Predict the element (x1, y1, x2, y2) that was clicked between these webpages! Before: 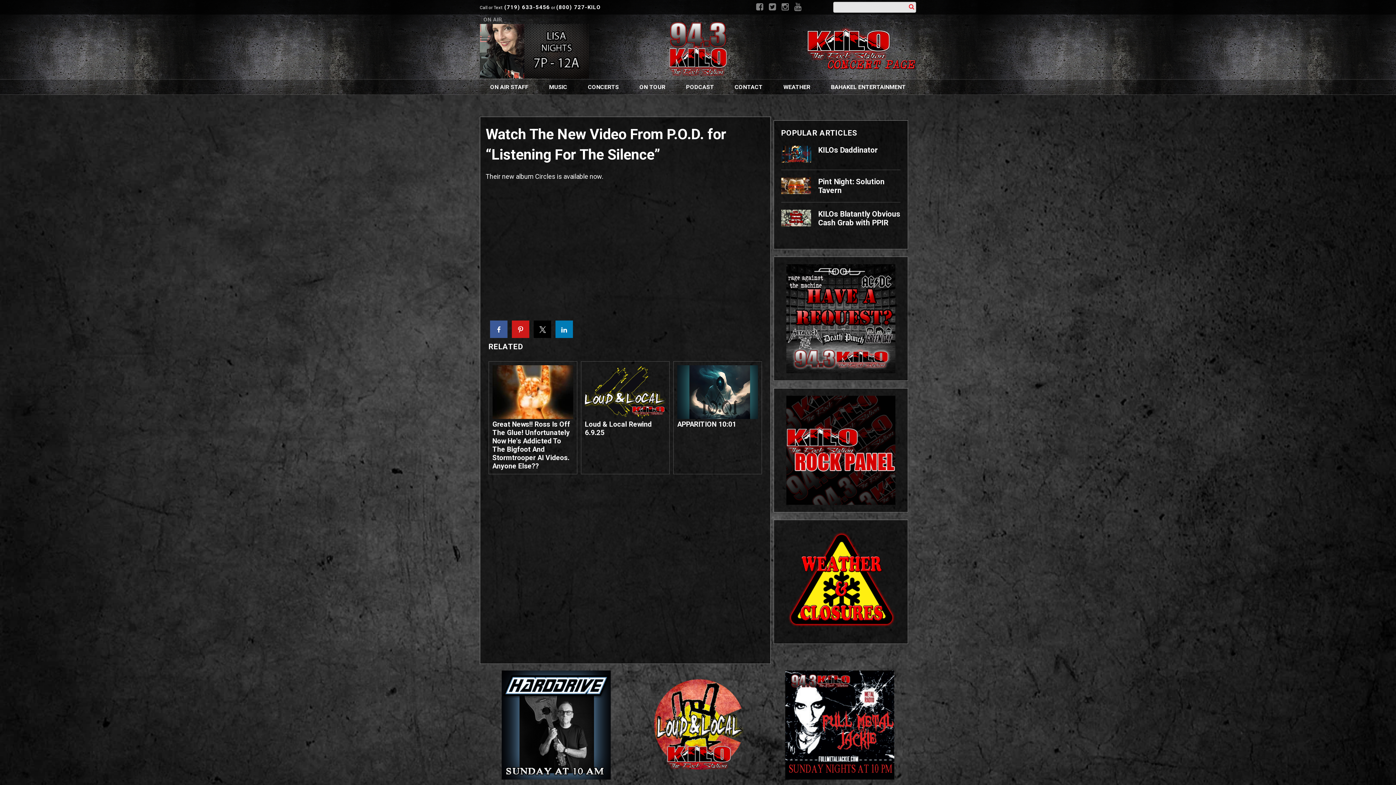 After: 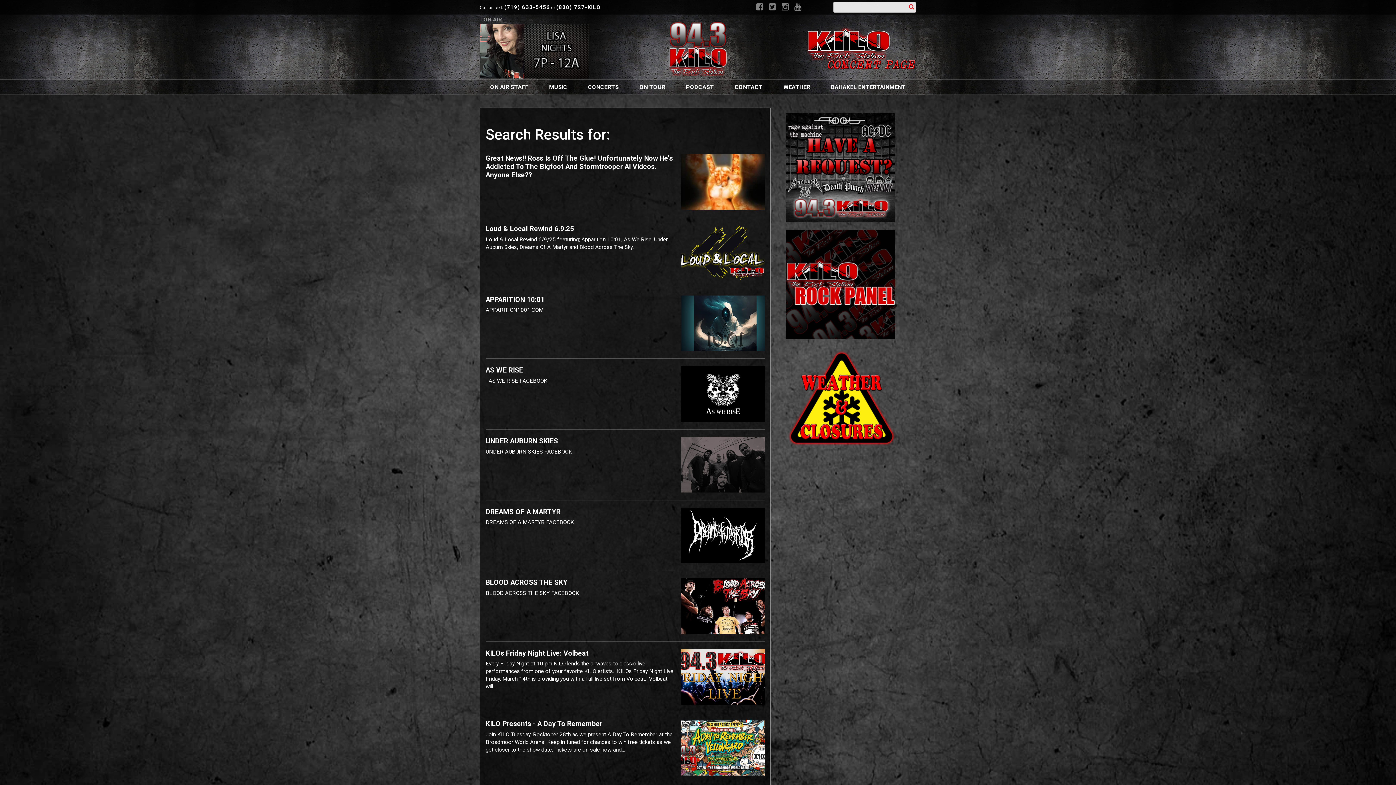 Action: bbox: (909, 3, 914, 10) label: Submit Search